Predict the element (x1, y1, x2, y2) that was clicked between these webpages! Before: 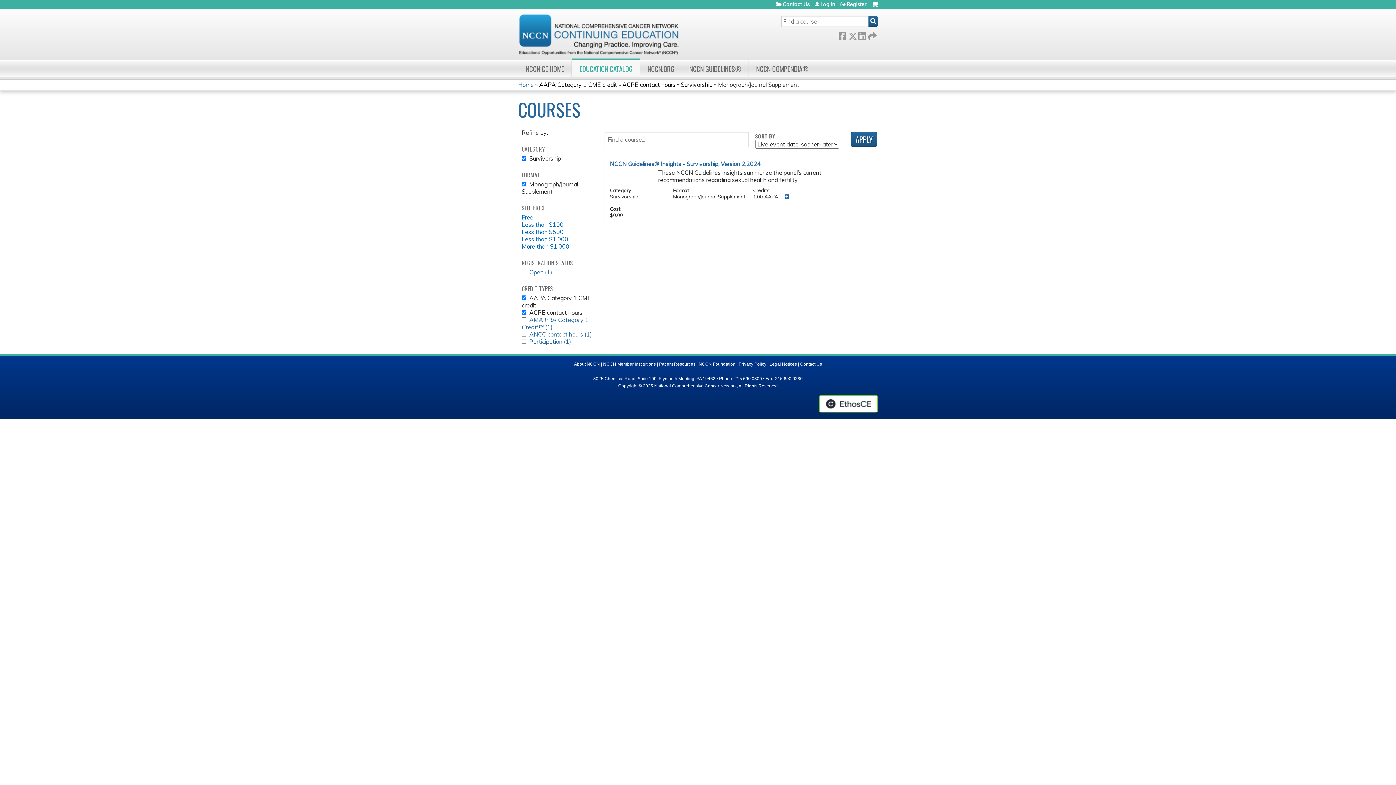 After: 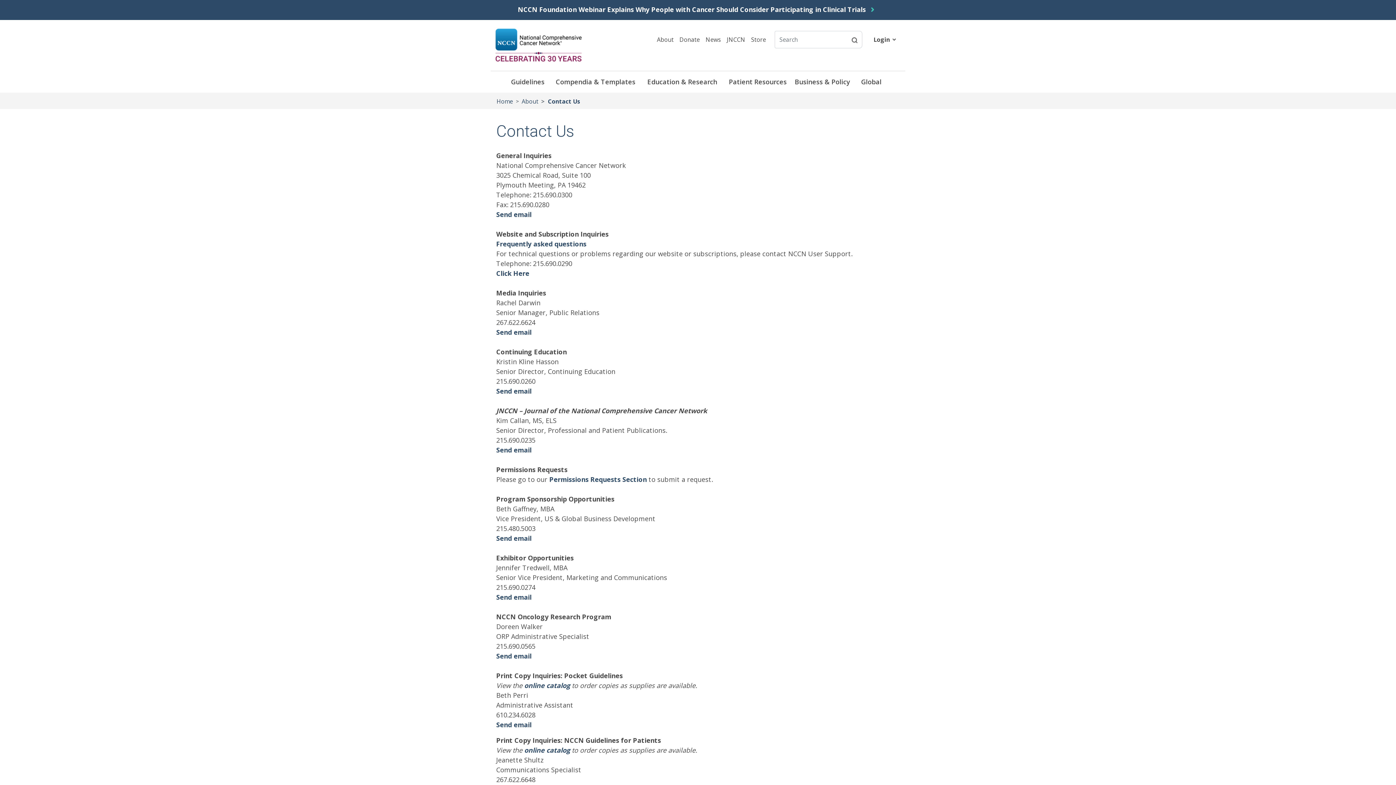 Action: label: Contact Us bbox: (800, 361, 822, 366)